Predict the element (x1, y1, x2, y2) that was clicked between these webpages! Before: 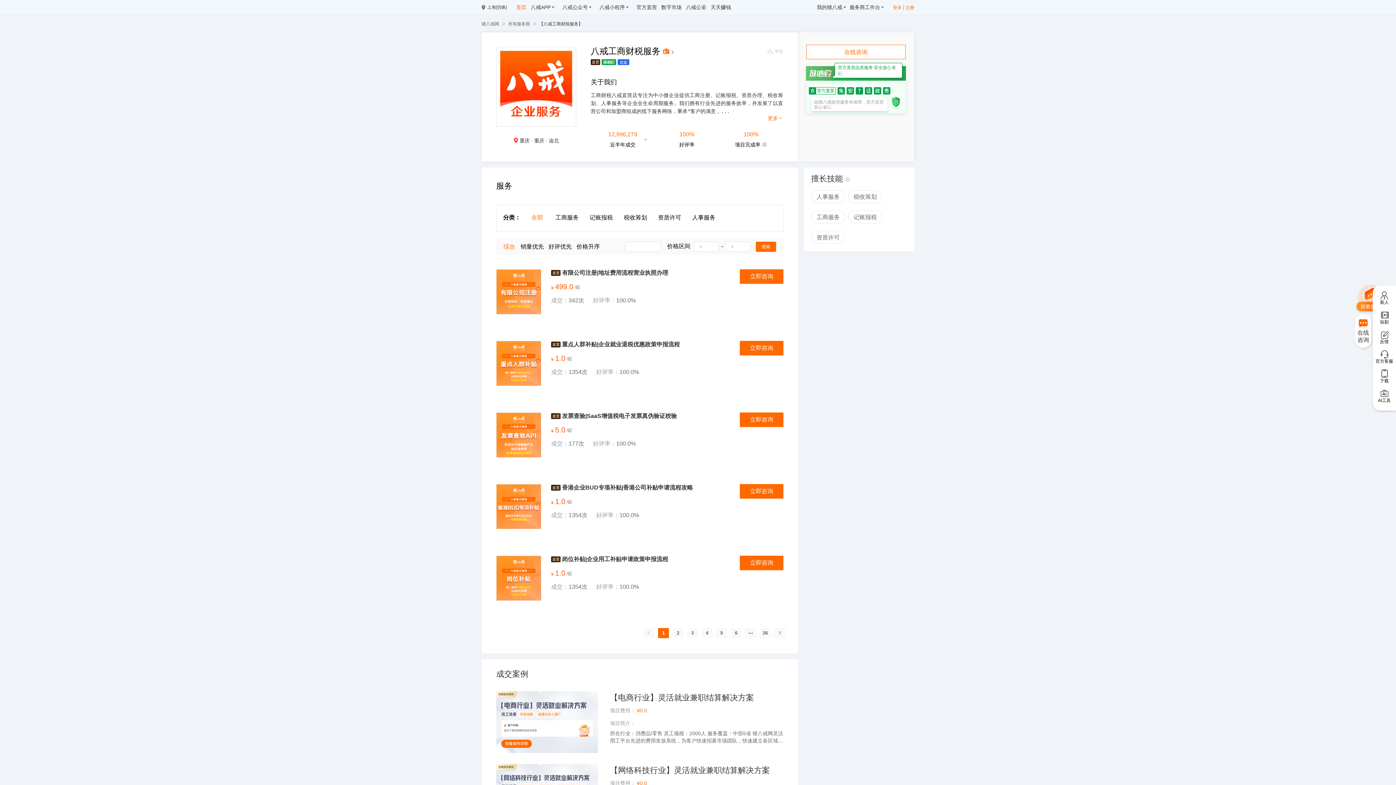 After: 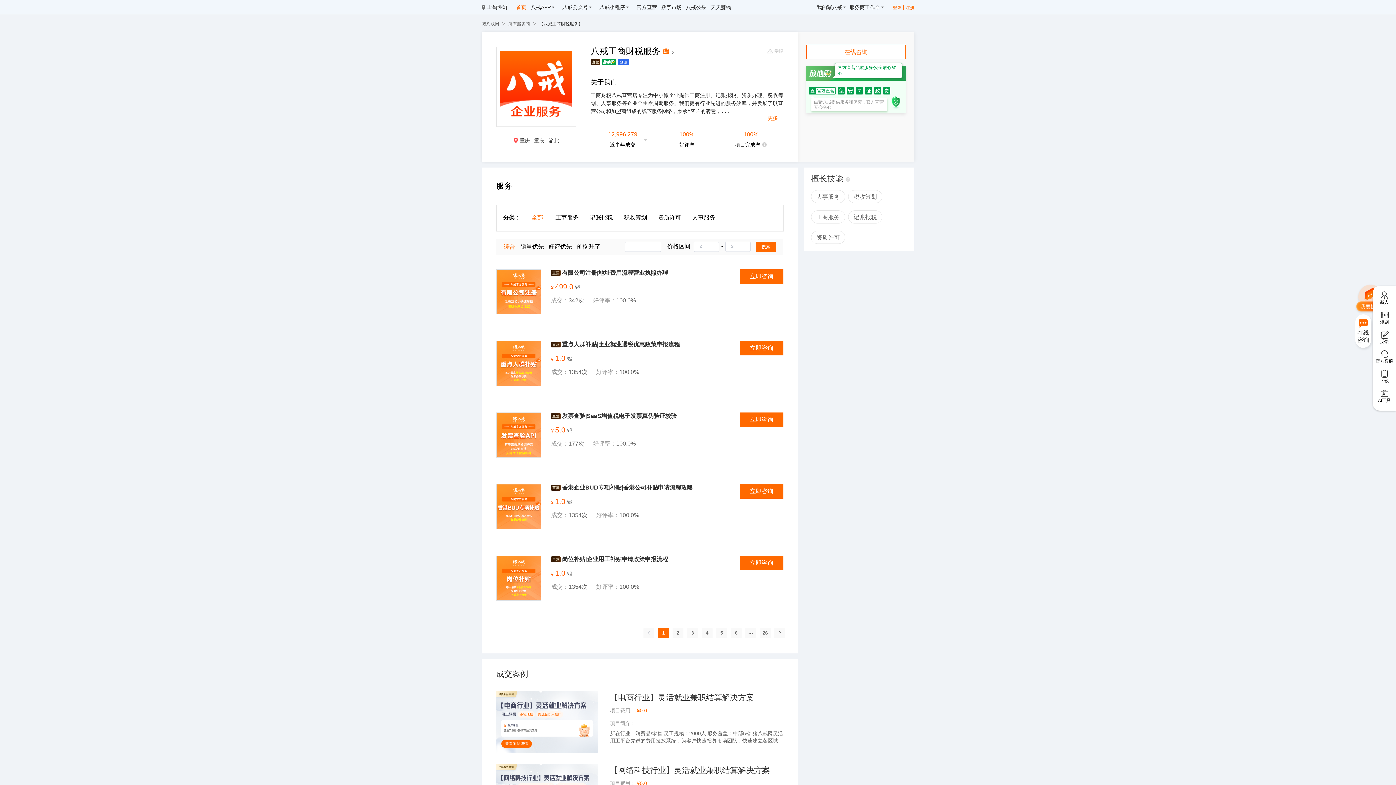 Action: bbox: (767, 49, 783, 53) label: 举报